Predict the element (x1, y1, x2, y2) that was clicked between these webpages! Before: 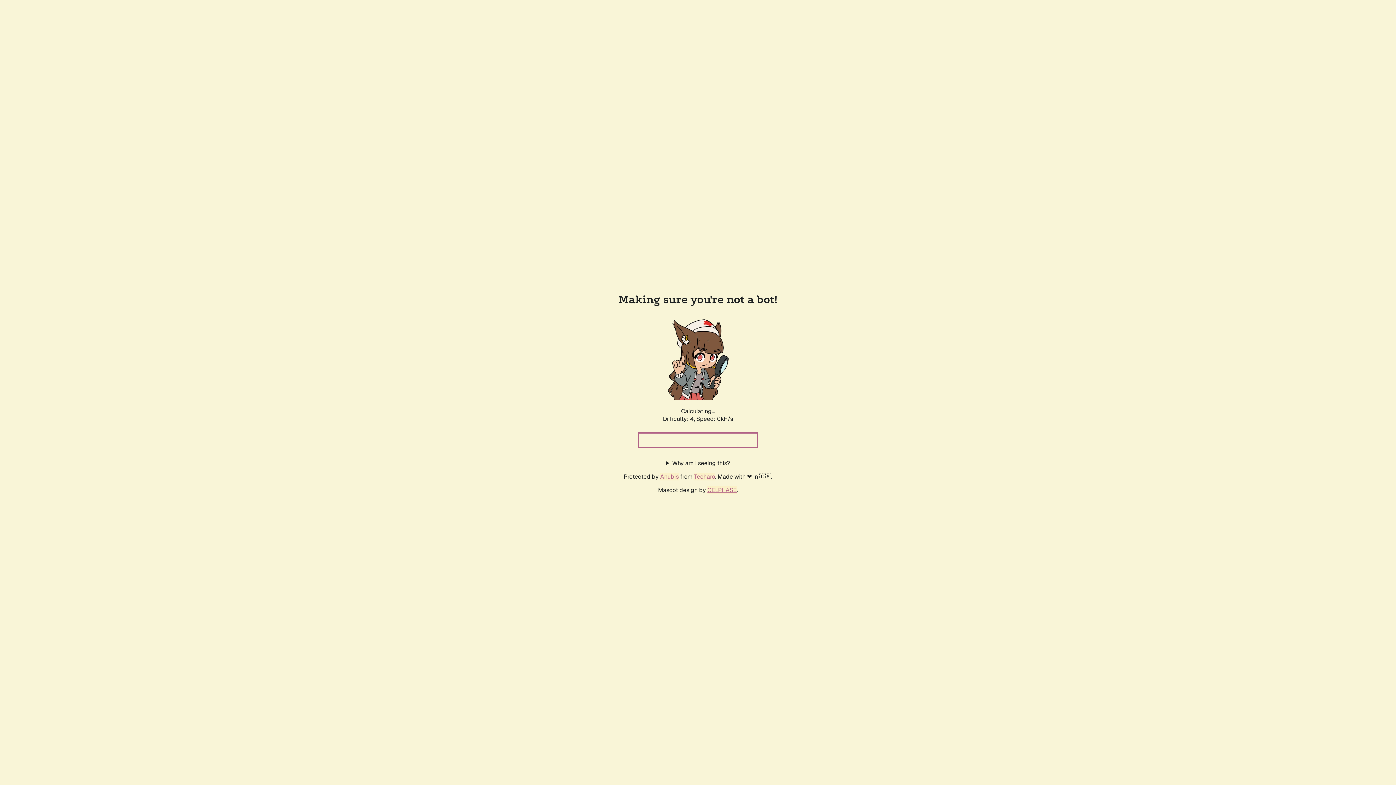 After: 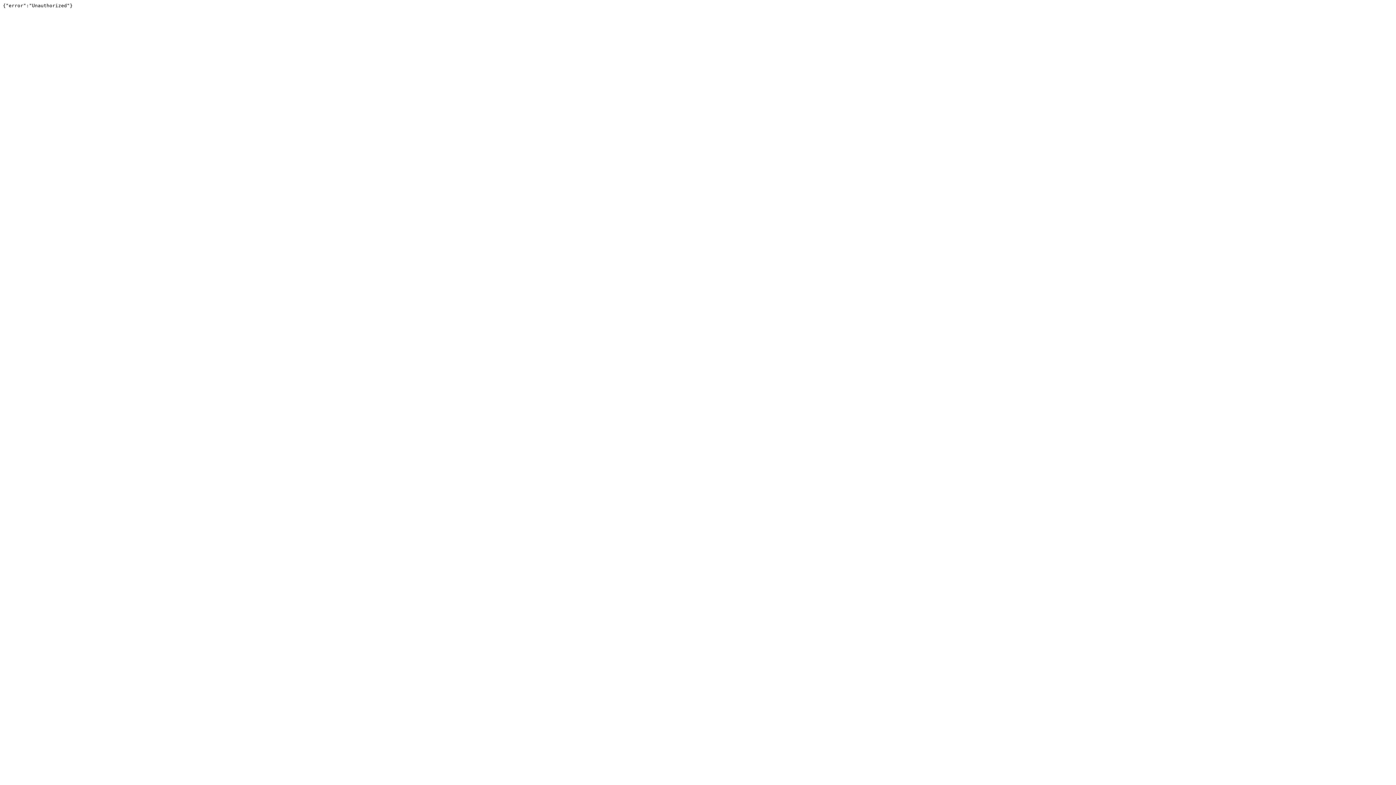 Action: bbox: (694, 472, 715, 480) label: Techaro